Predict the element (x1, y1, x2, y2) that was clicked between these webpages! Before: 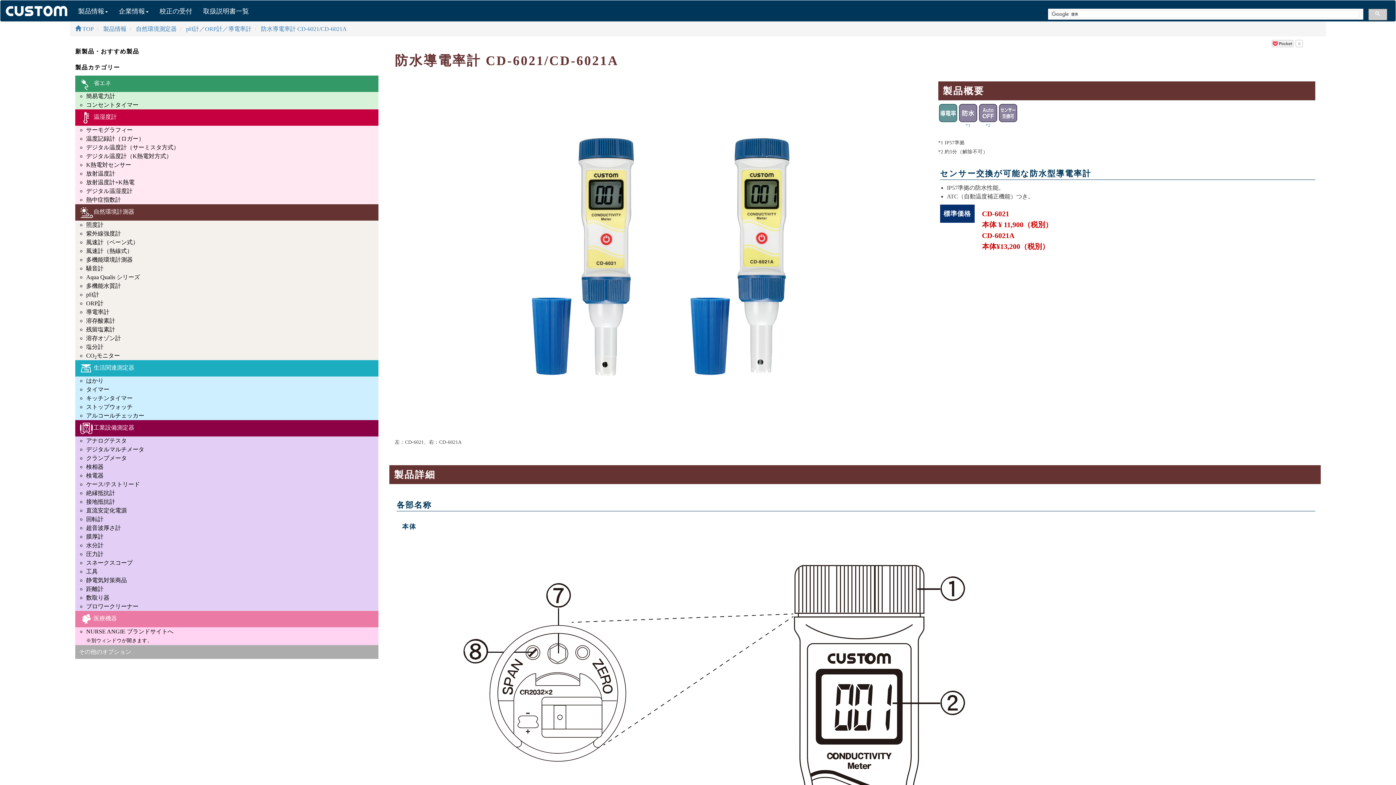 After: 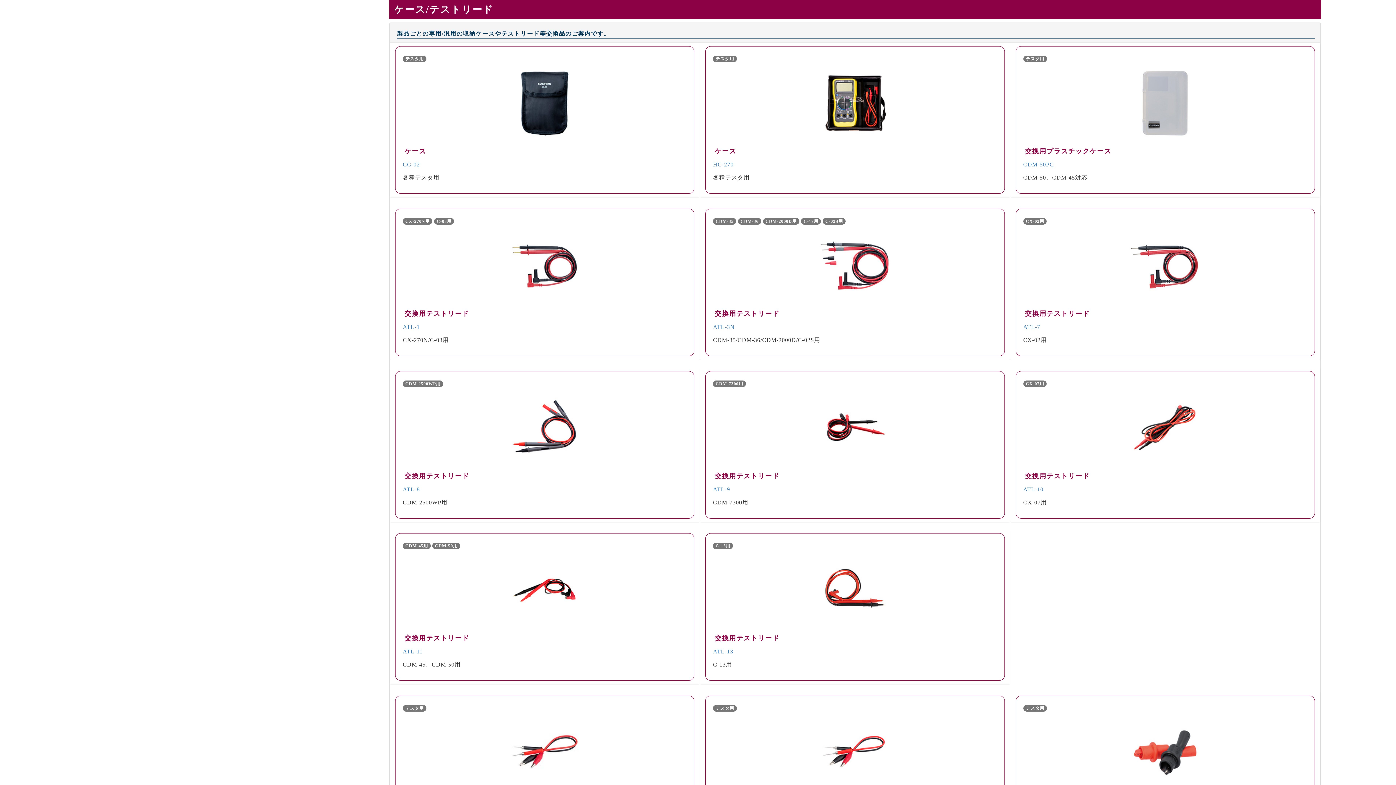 Action: bbox: (86, 481, 140, 487) label: ケース/テストリード